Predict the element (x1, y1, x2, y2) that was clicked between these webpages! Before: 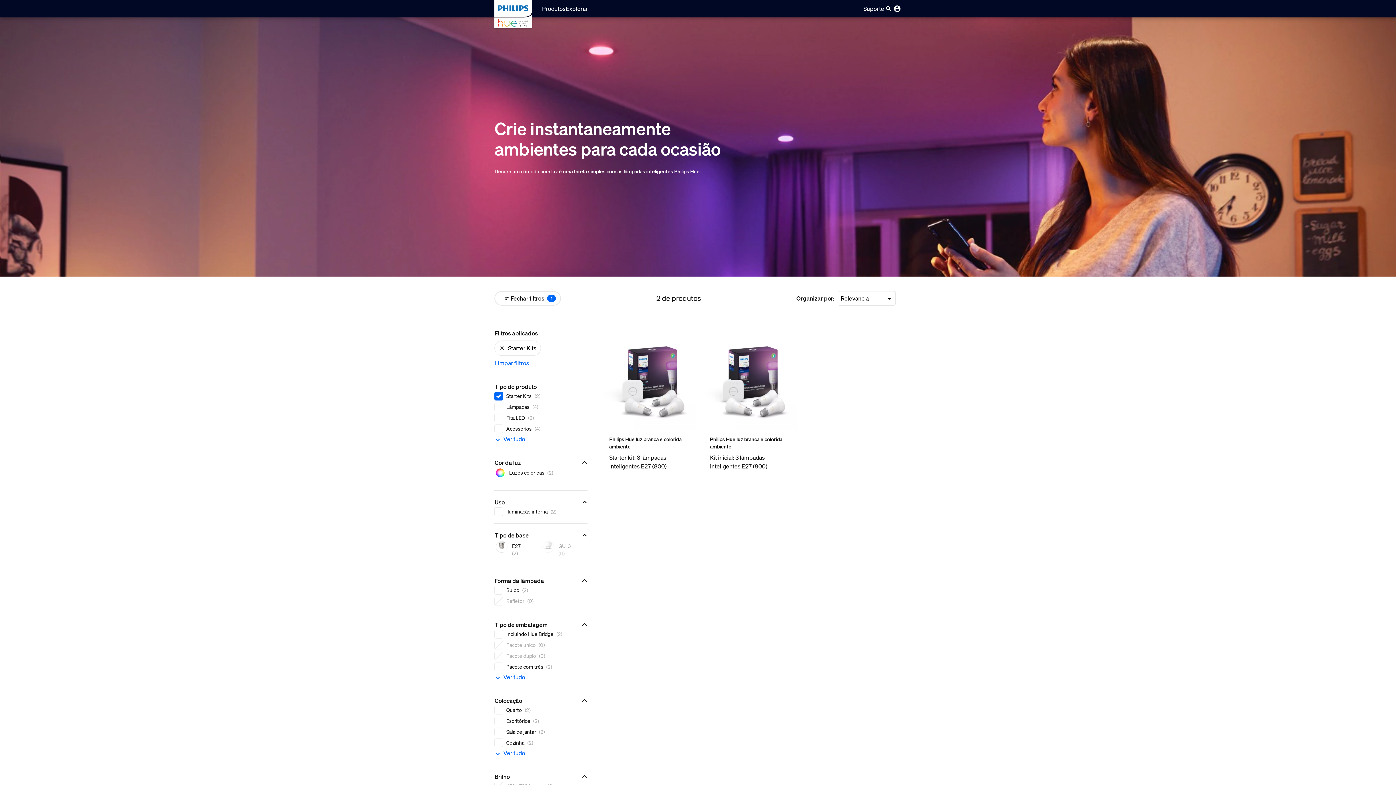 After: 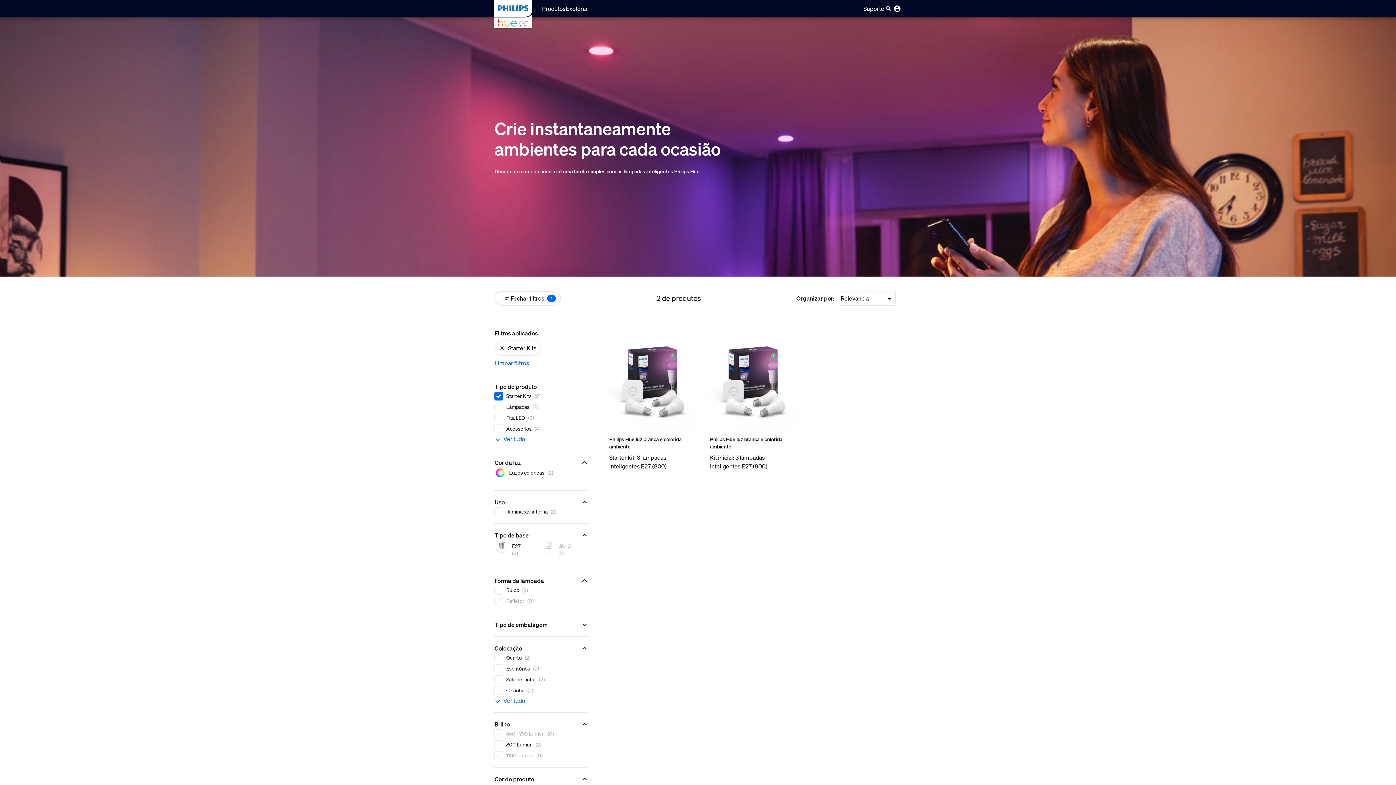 Action: bbox: (317, 620, 410, 629) label: Tipo de embalagem